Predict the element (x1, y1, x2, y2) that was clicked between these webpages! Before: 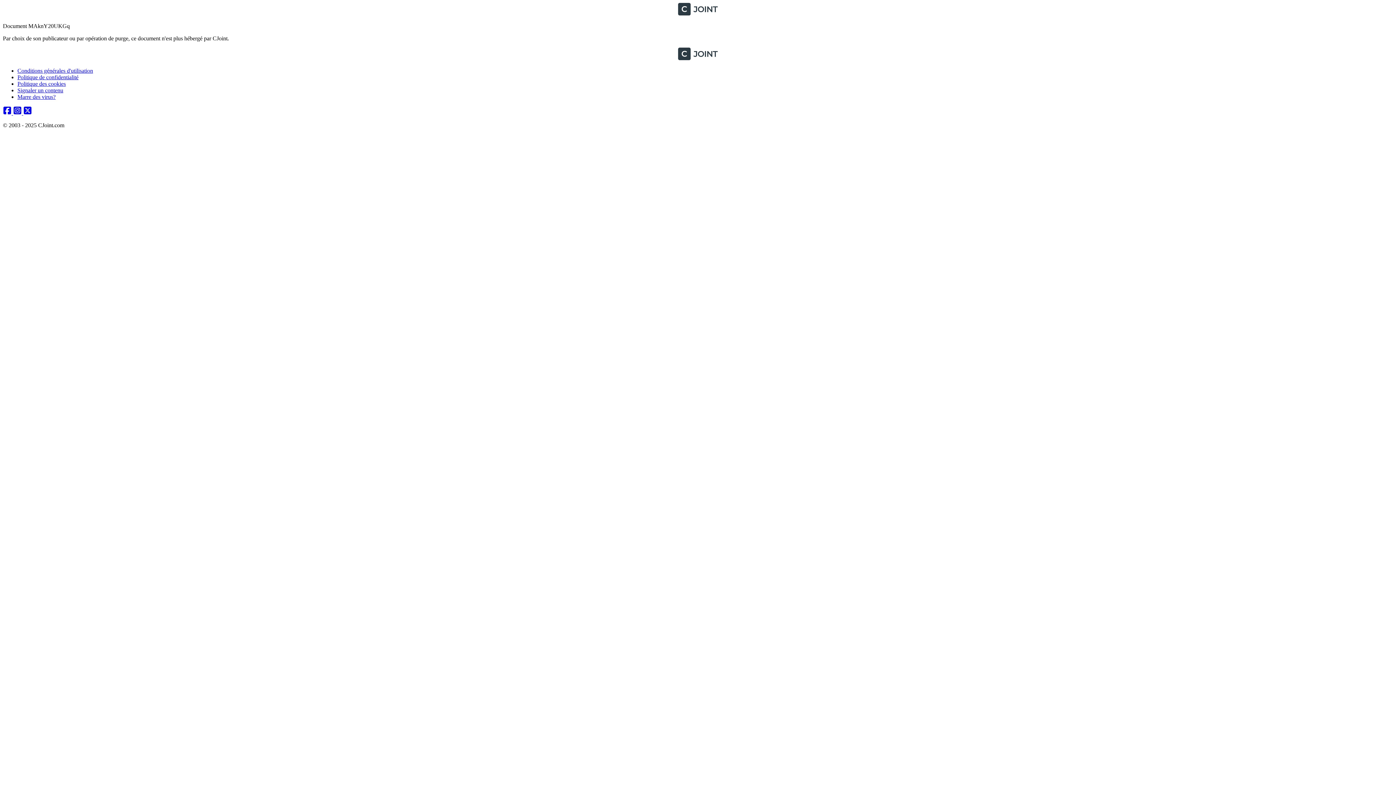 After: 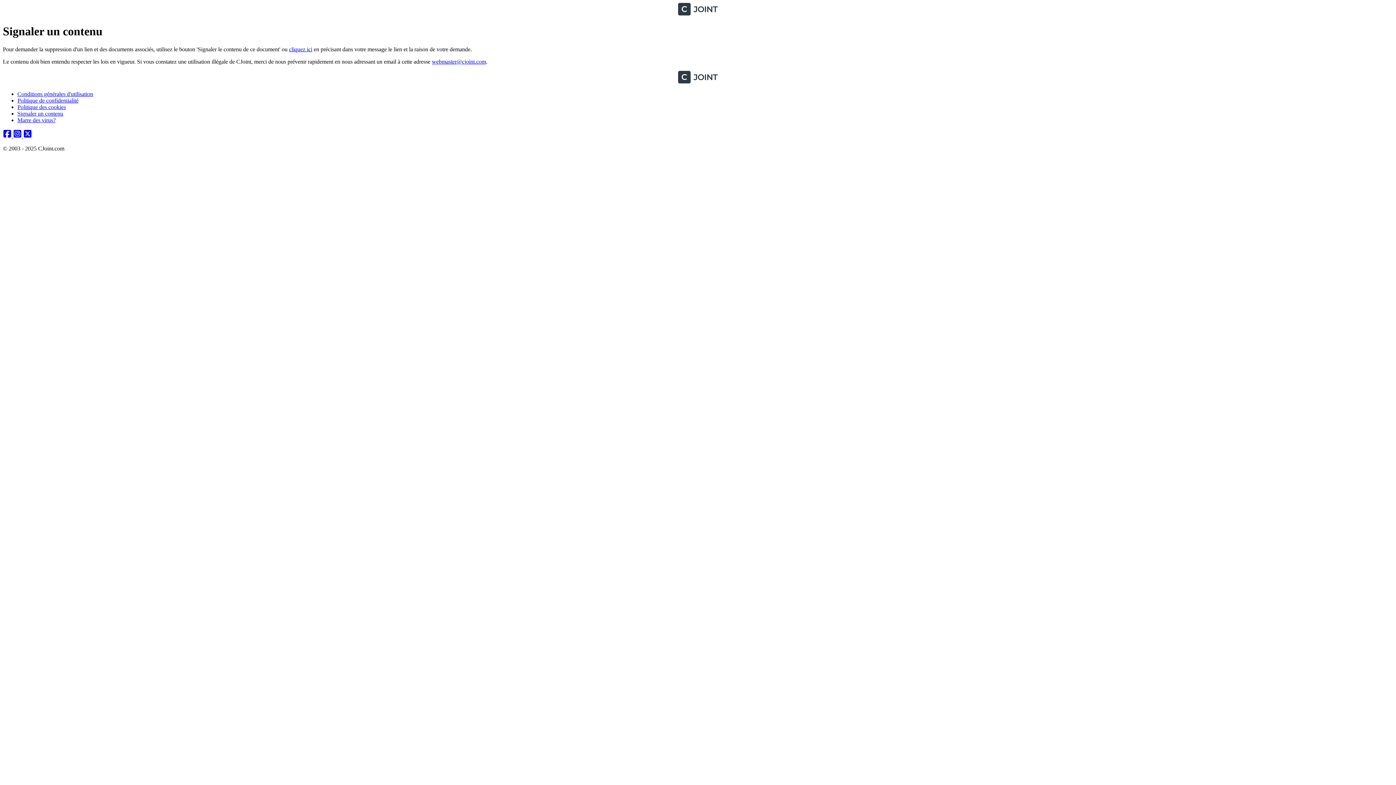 Action: bbox: (17, 87, 63, 93) label: Signaler un contenu